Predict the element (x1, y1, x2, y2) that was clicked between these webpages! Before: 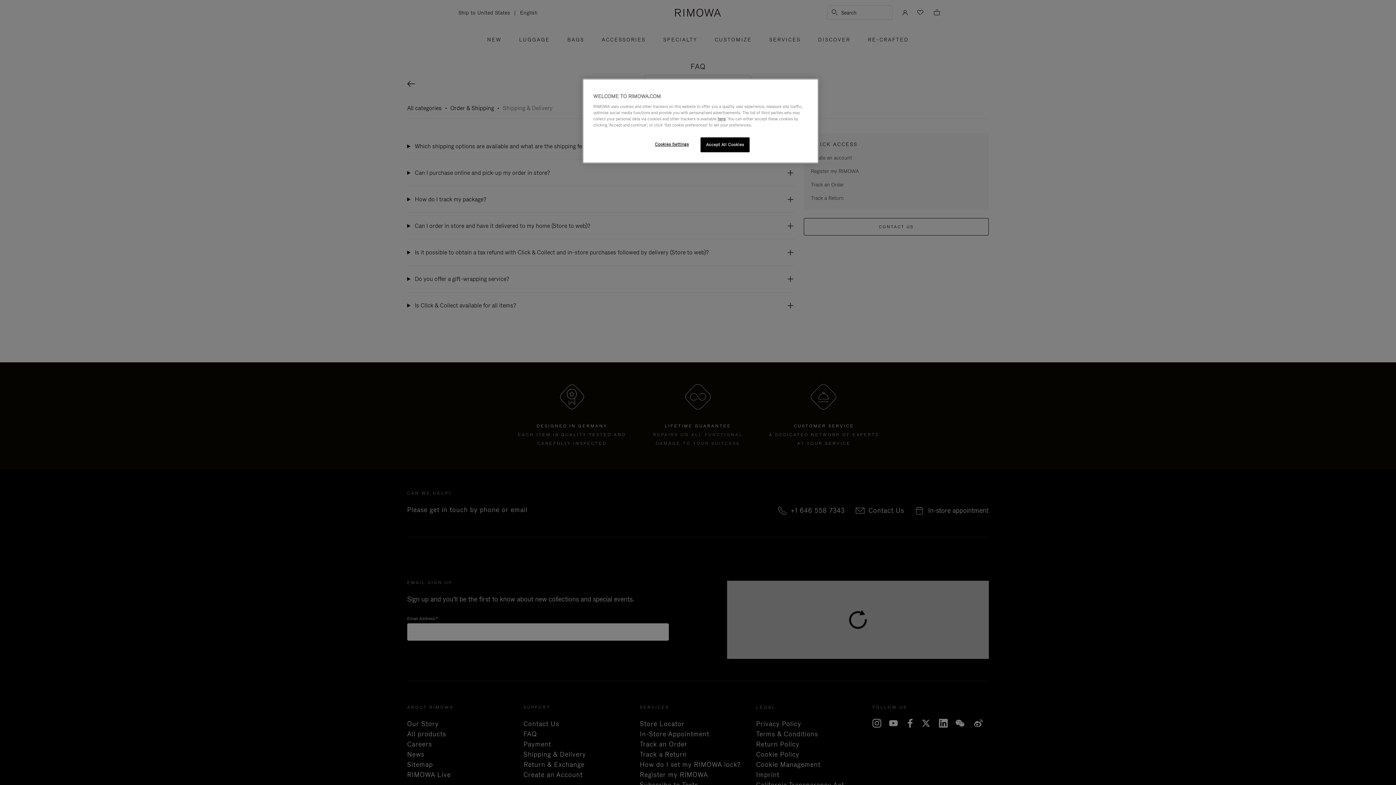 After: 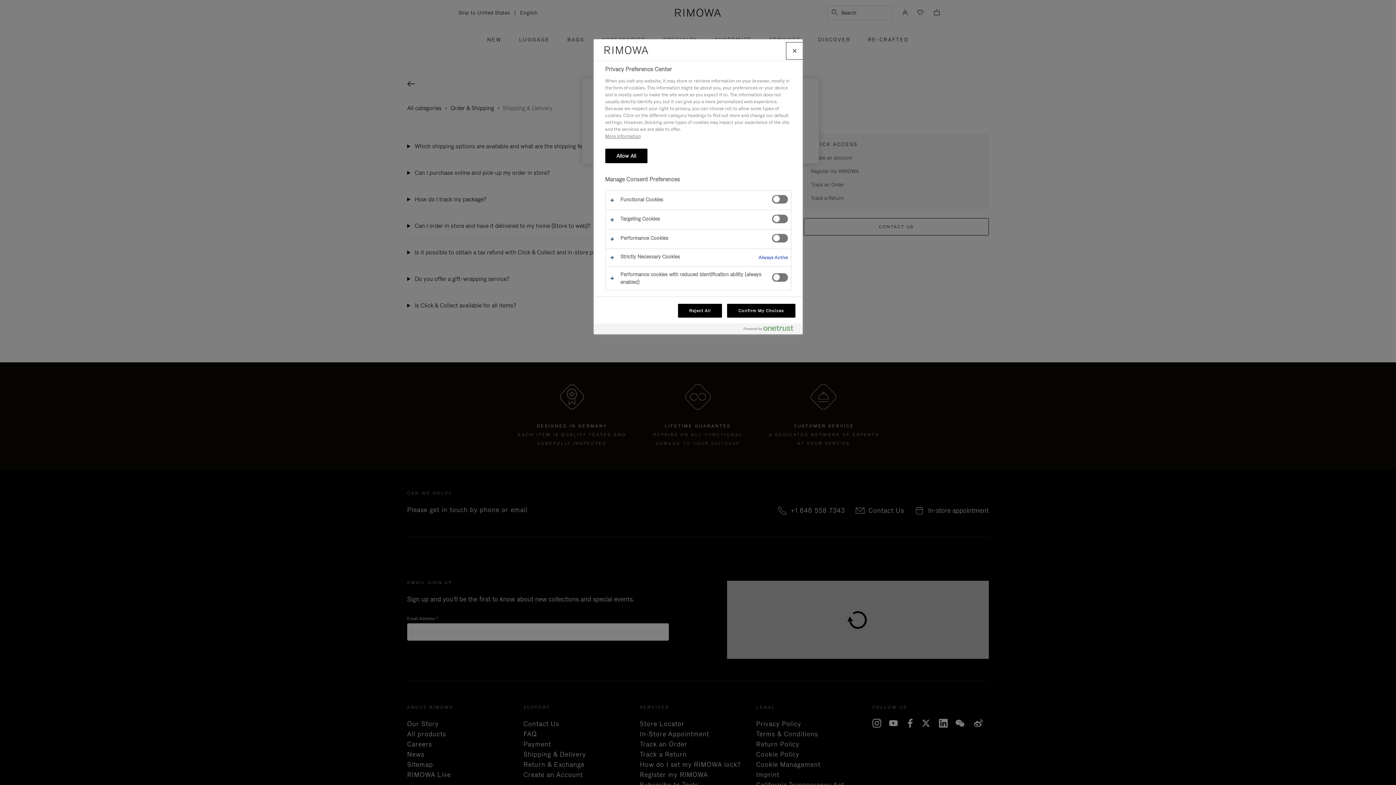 Action: bbox: (647, 137, 696, 151) label: Cookies Settings